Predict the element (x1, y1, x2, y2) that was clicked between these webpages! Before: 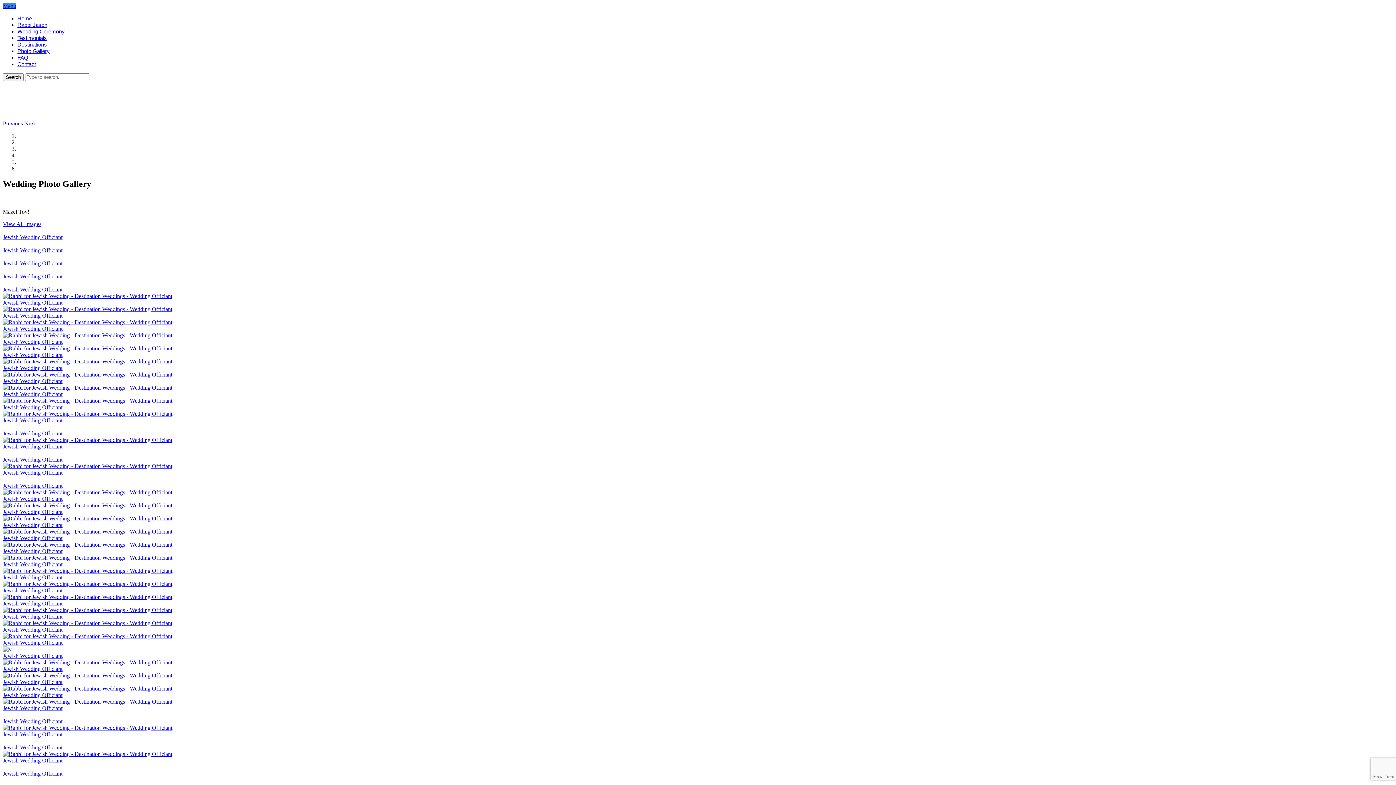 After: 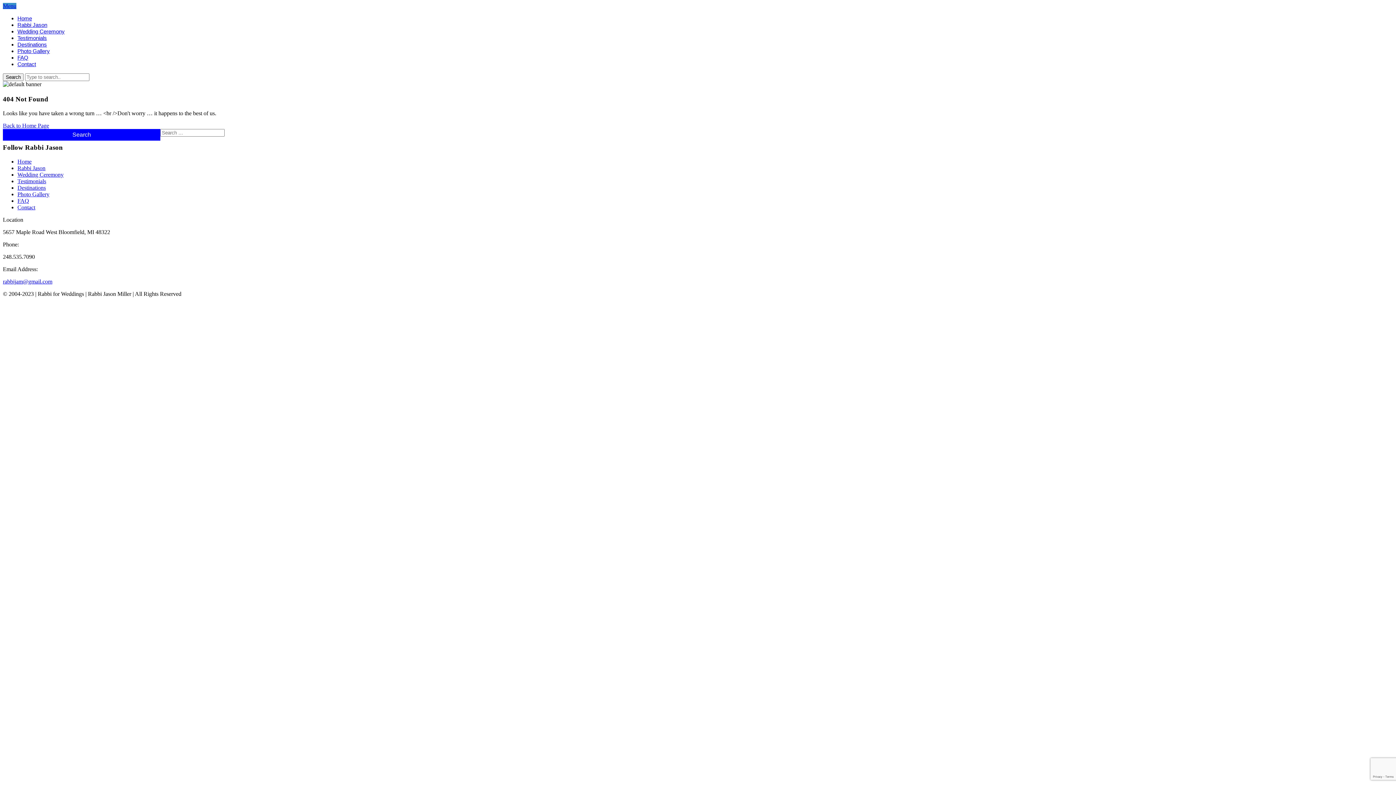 Action: bbox: (2, 502, 172, 508)